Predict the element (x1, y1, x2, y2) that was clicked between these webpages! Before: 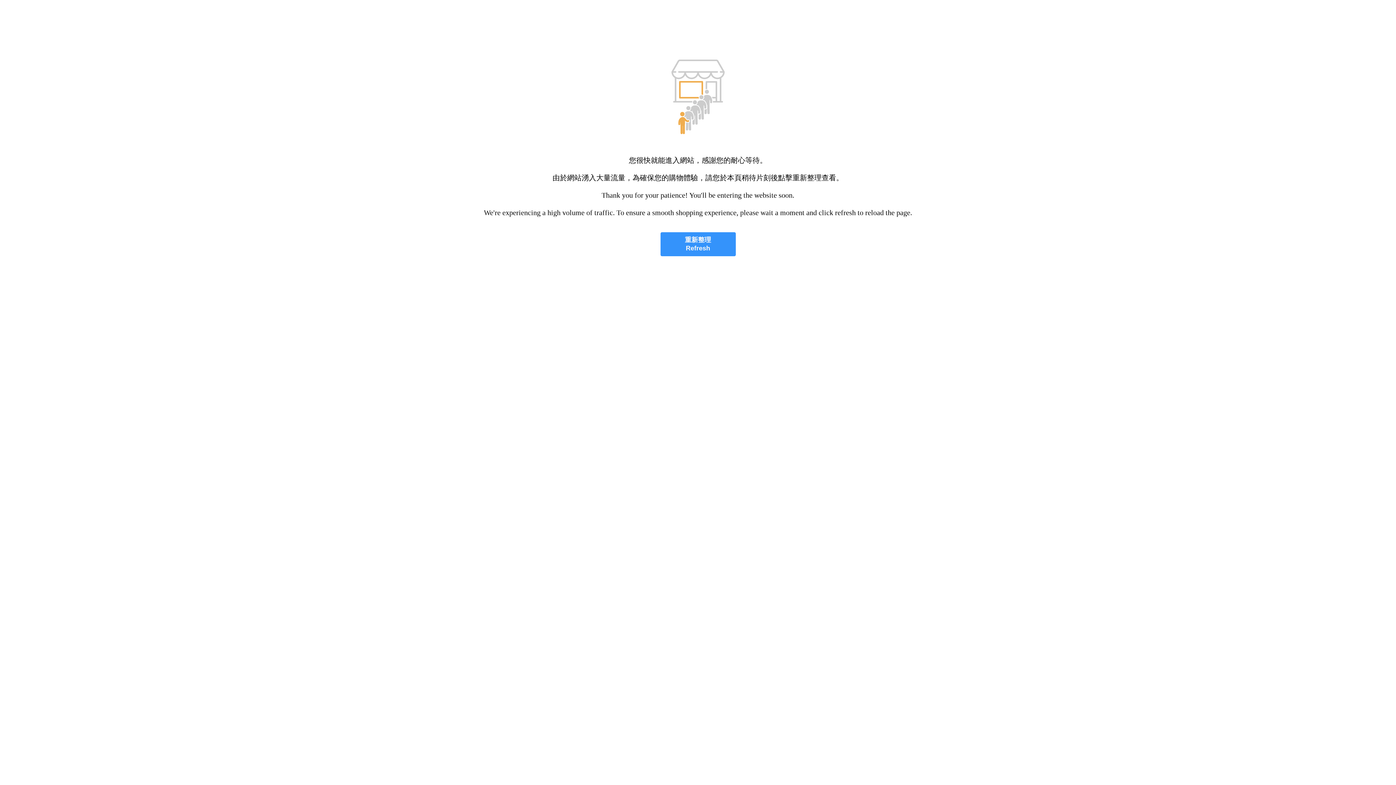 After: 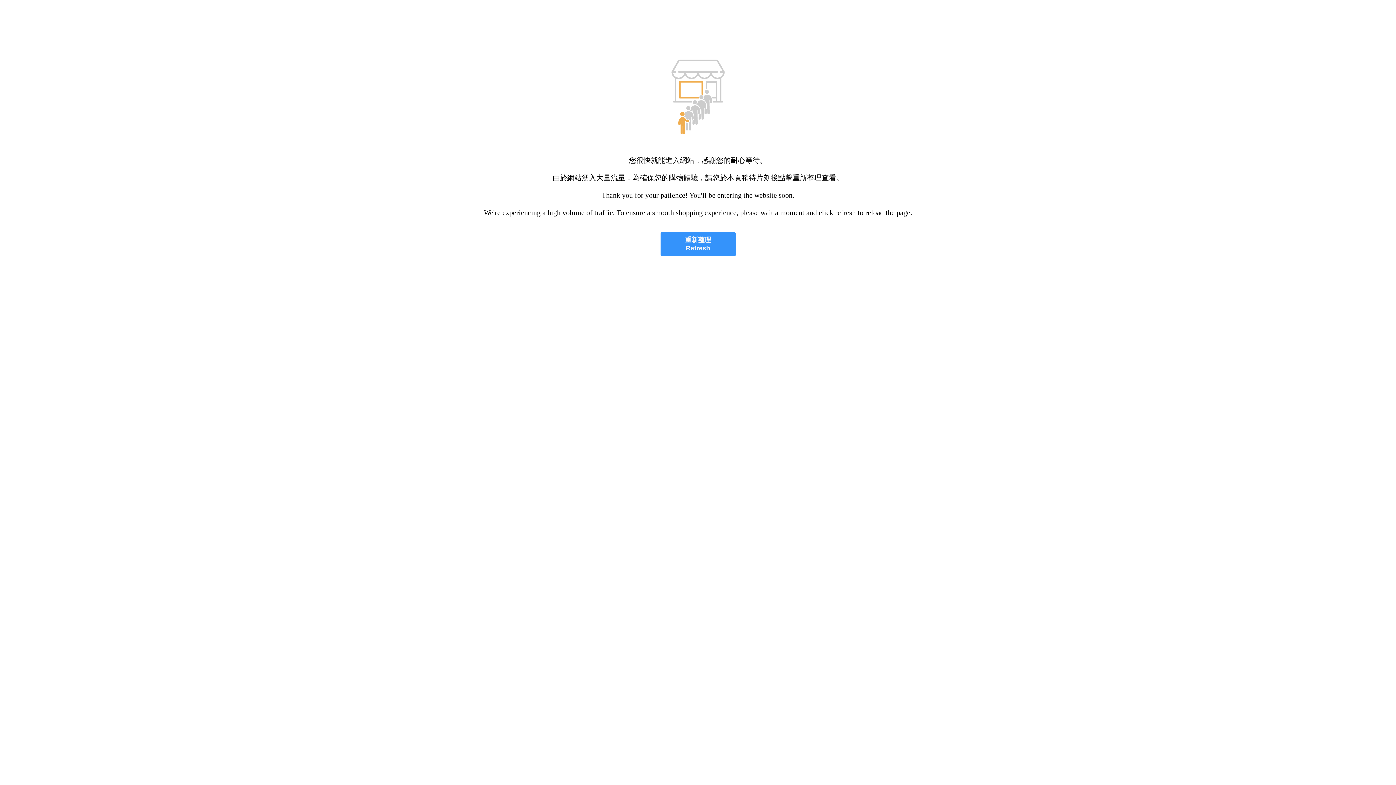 Action: bbox: (660, 232, 735, 256) label: 重新整理
Refresh